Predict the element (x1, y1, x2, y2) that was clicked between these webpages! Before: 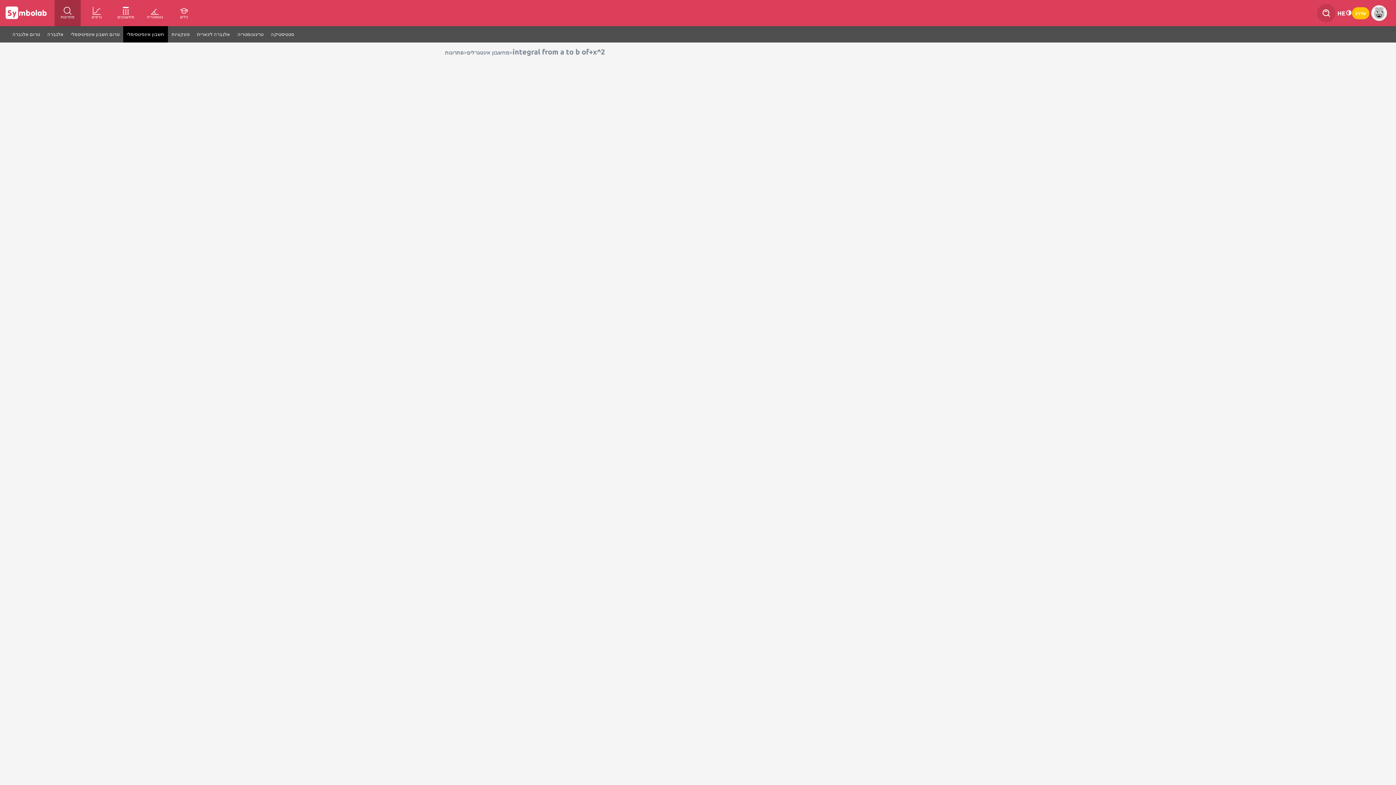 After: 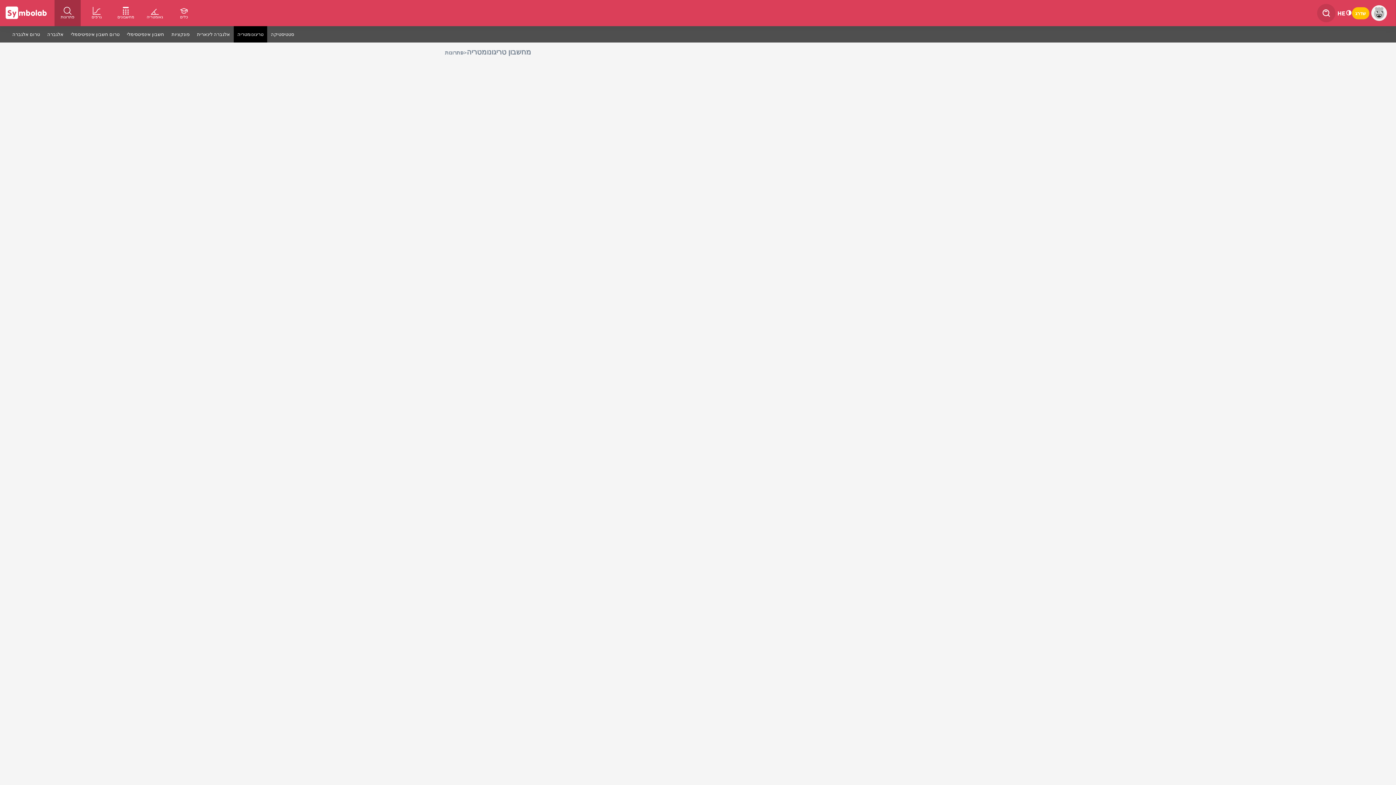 Action: label: טריגונומטריה bbox: (233, 26, 267, 42)